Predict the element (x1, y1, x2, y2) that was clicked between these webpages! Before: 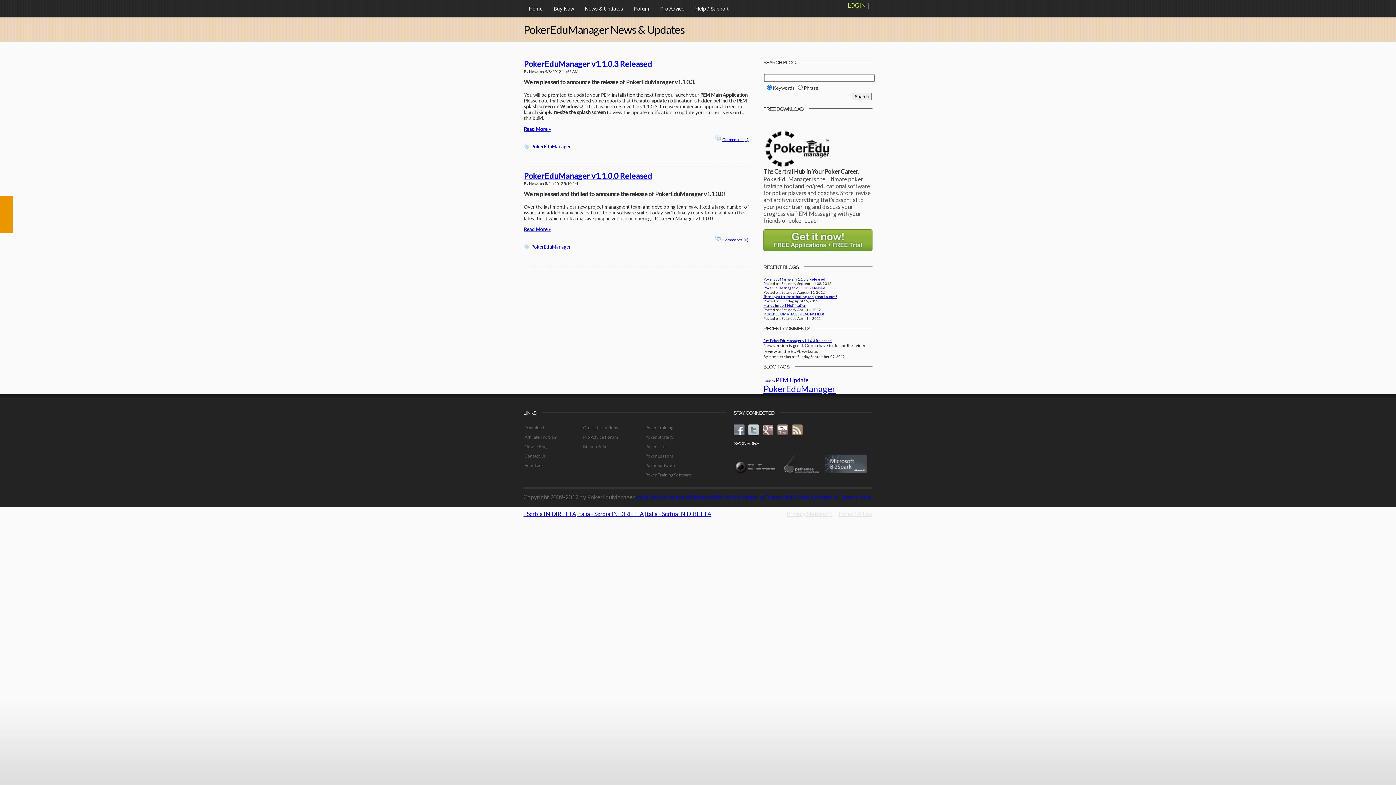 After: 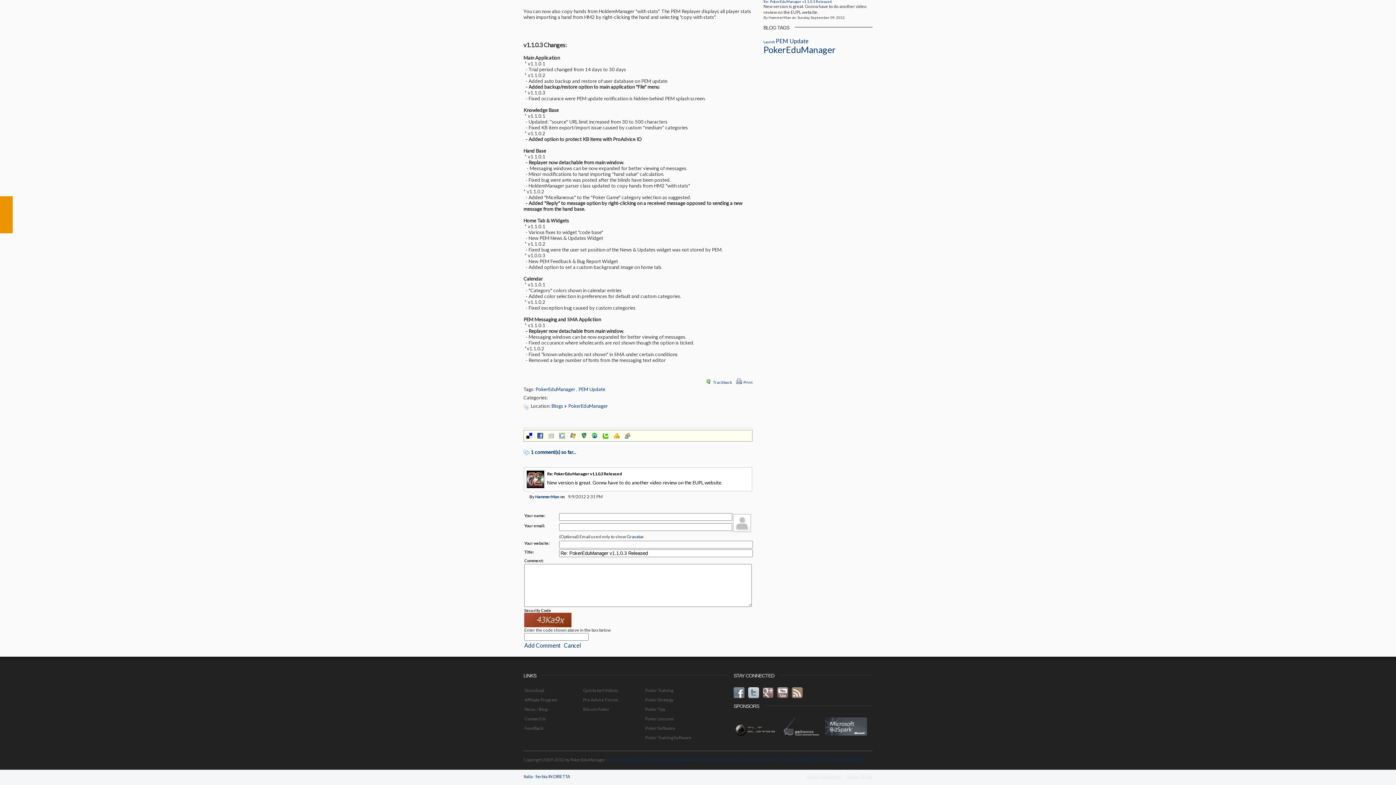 Action: bbox: (715, 135, 748, 143) label: Comments (1)